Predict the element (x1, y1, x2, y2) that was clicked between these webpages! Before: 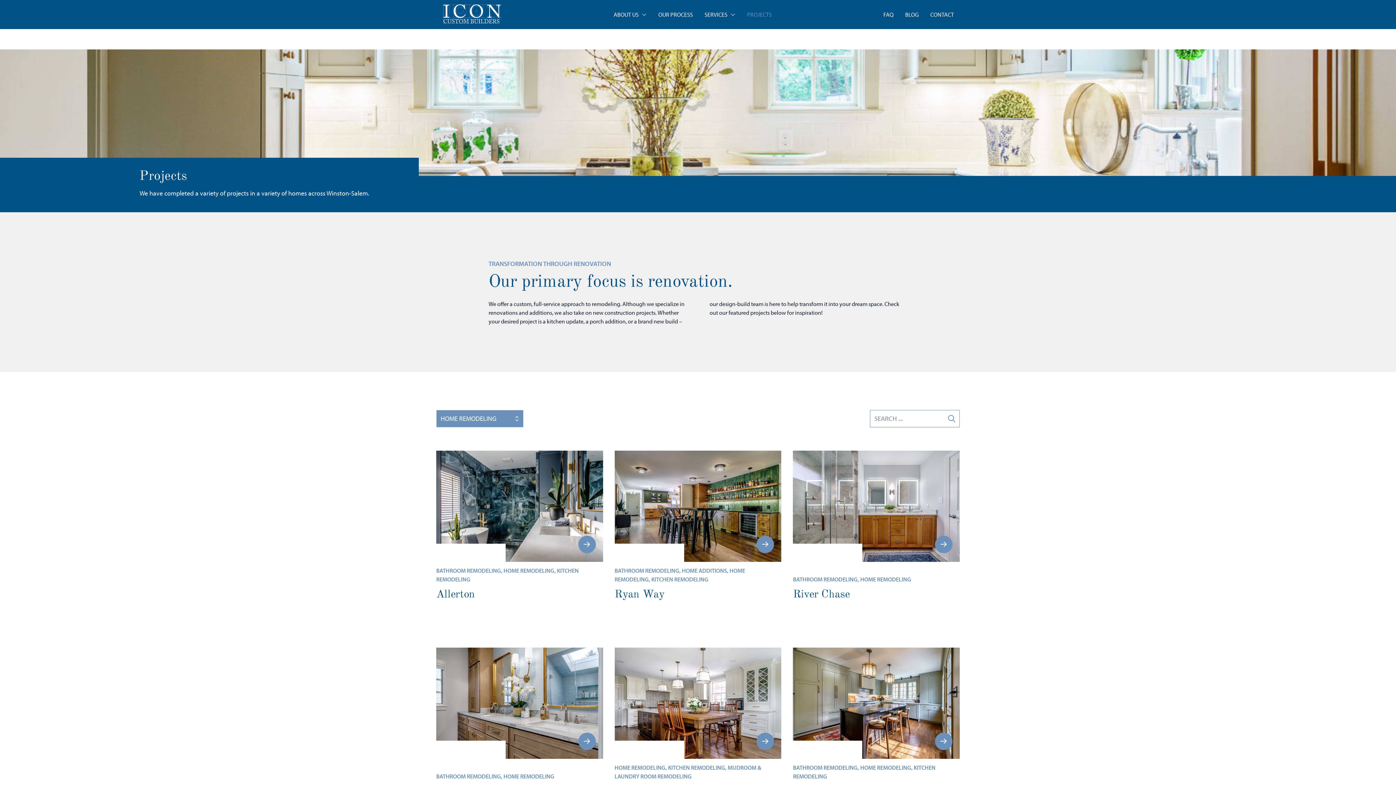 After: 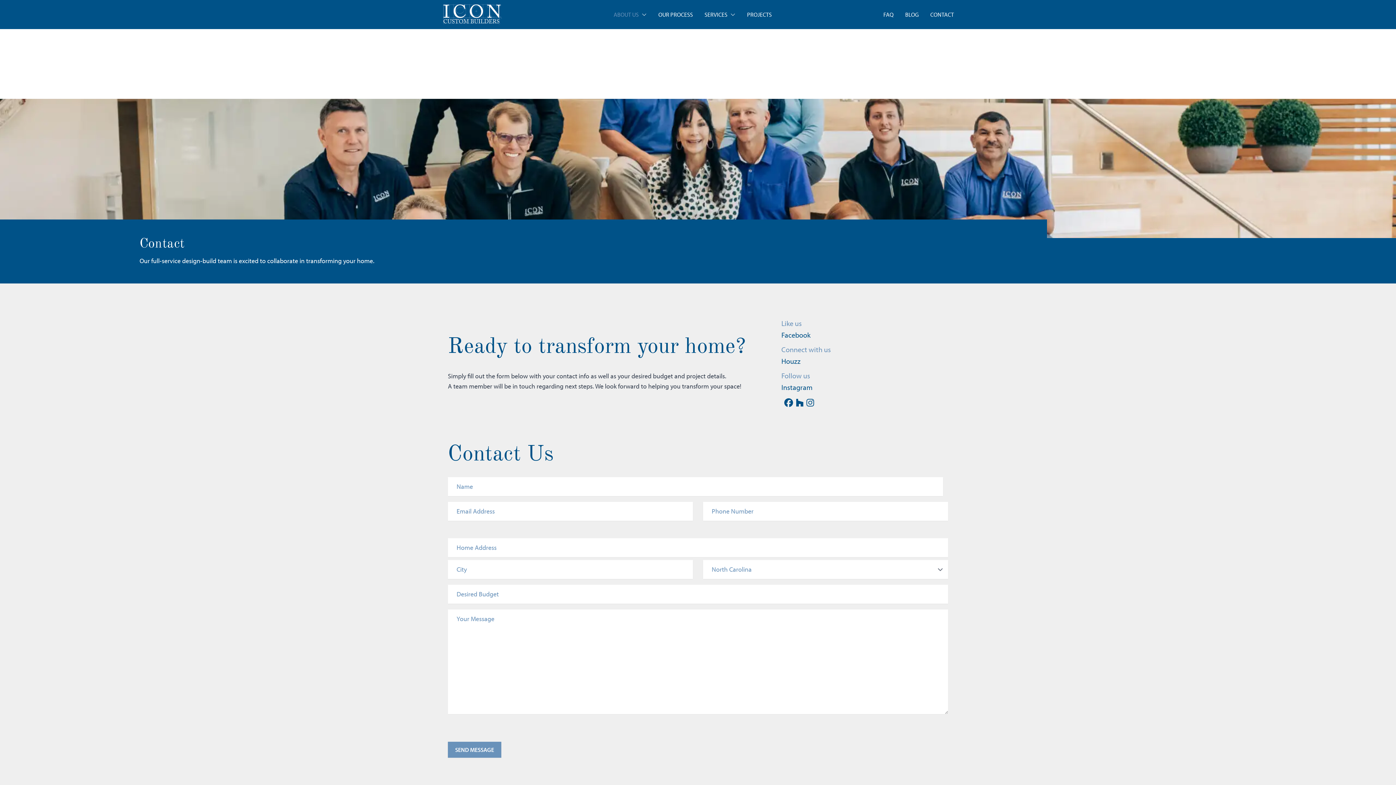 Action: bbox: (930, 10, 954, 18) label: CONTACT